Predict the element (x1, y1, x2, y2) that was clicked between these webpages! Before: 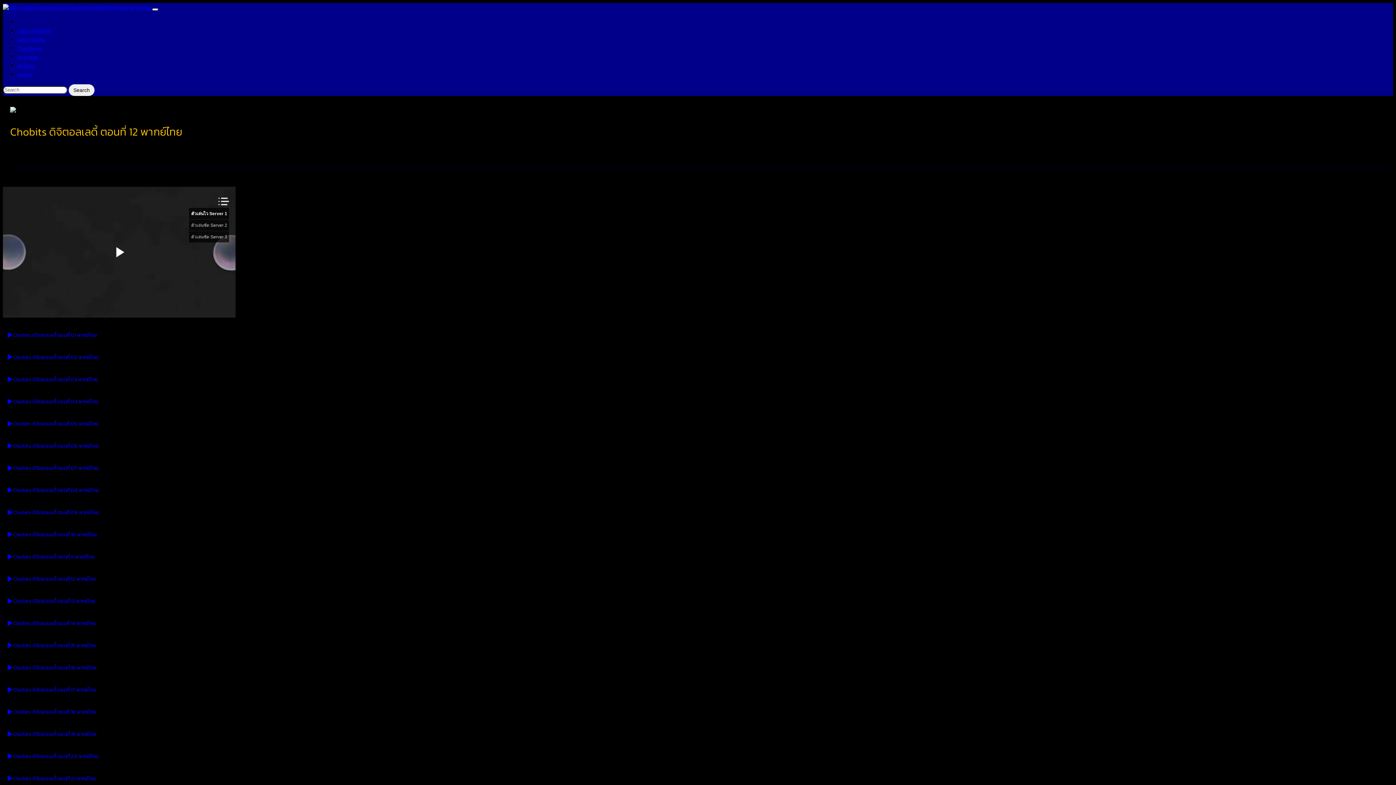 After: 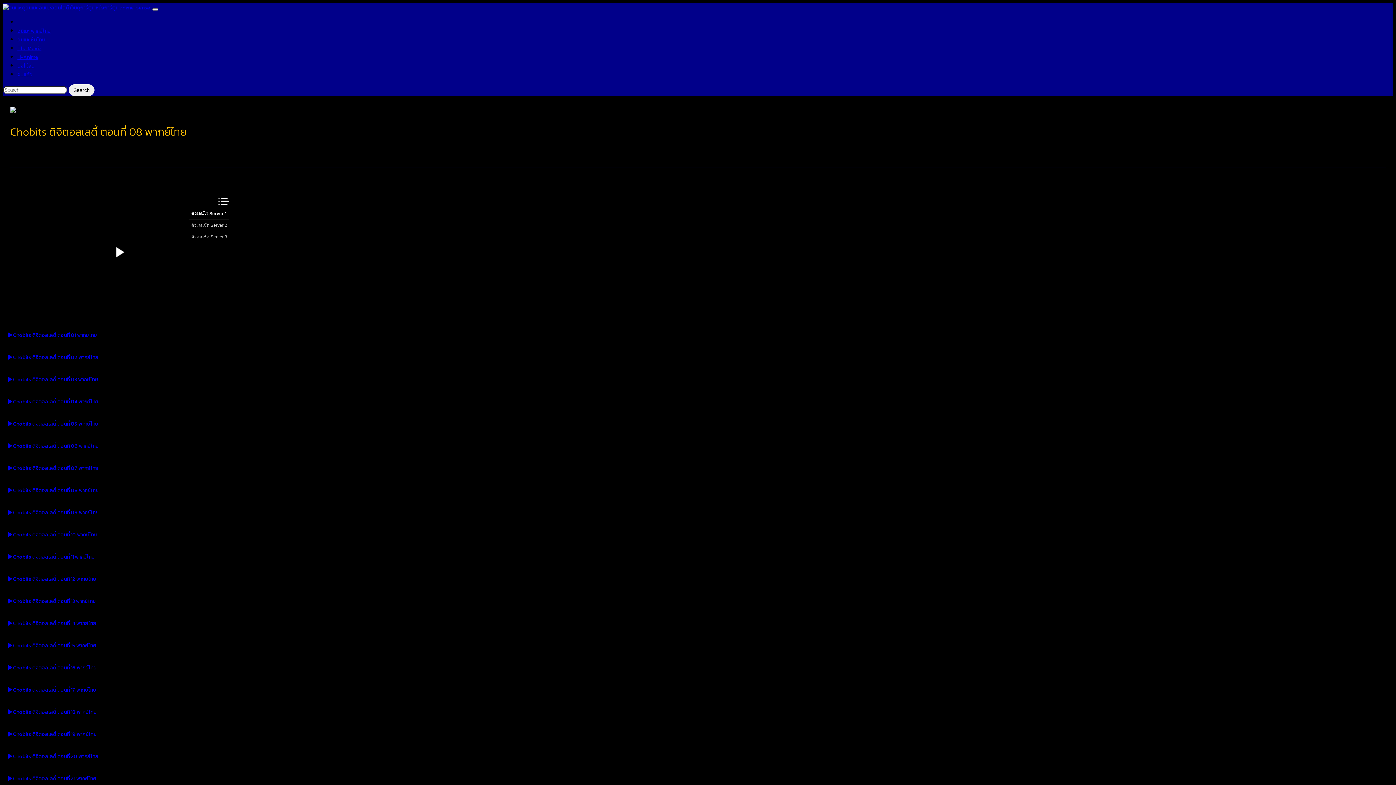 Action: bbox: (2, 484, 1393, 497) label:  Chobits ดิจิตอลเลดี้ ตอนที่ 08 พากย์ไทย